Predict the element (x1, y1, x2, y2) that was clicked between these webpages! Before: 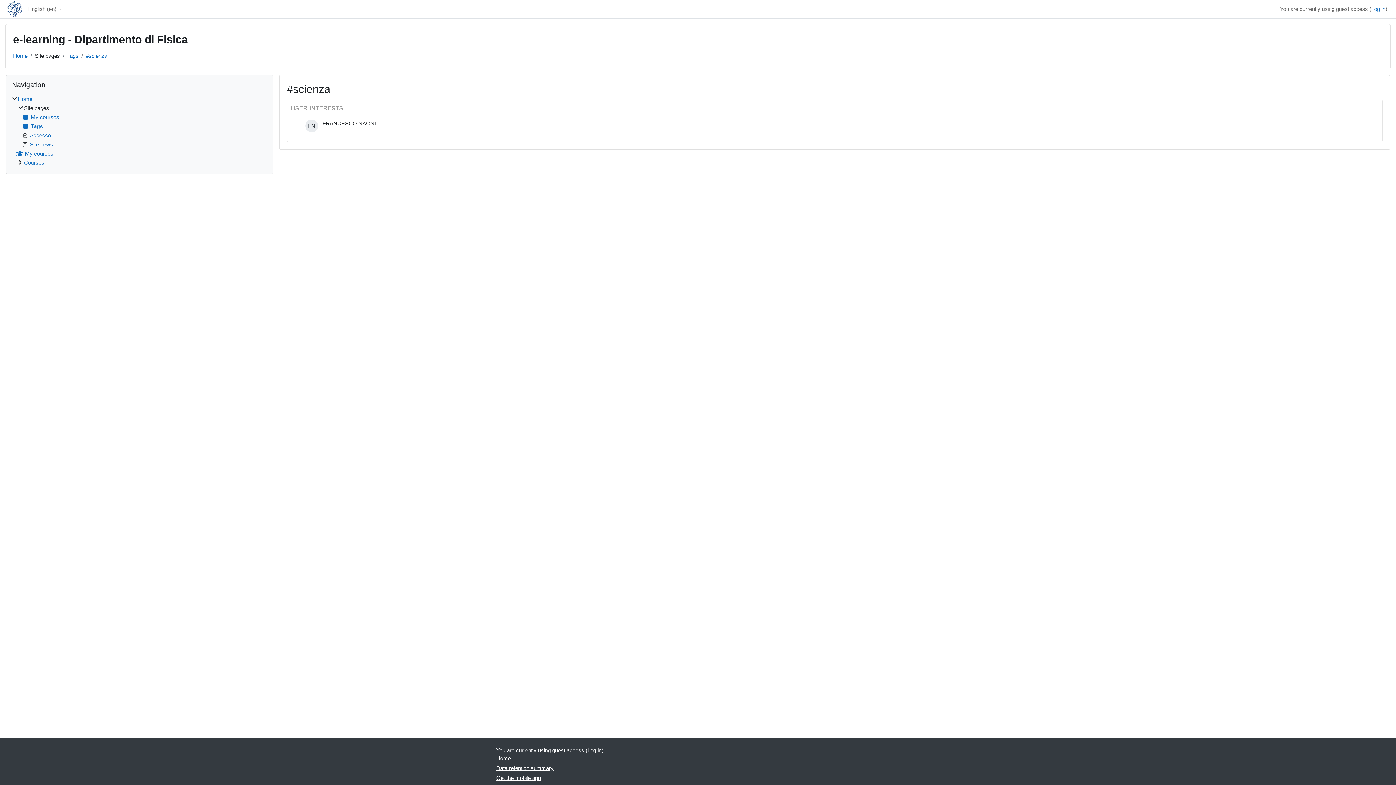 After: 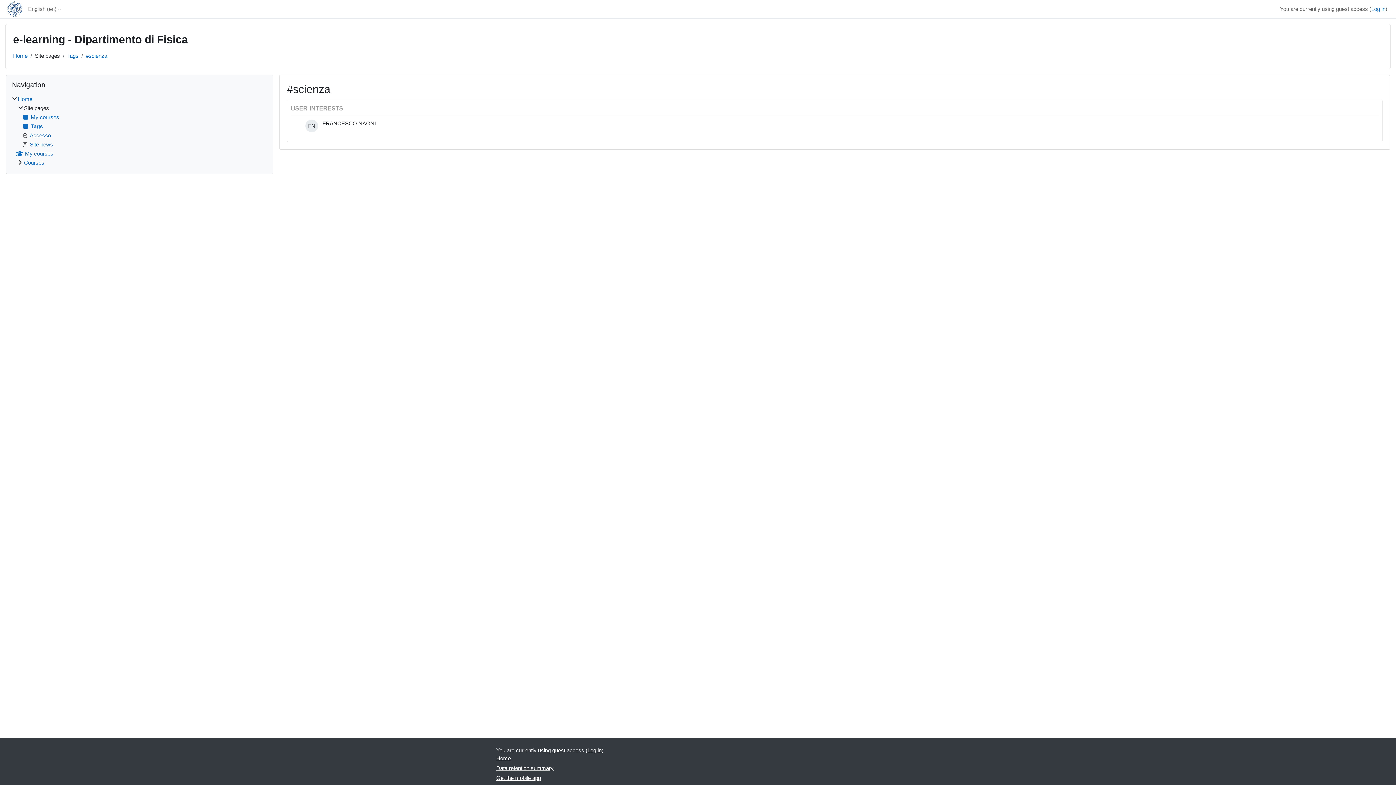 Action: label: #scienza bbox: (85, 52, 107, 58)